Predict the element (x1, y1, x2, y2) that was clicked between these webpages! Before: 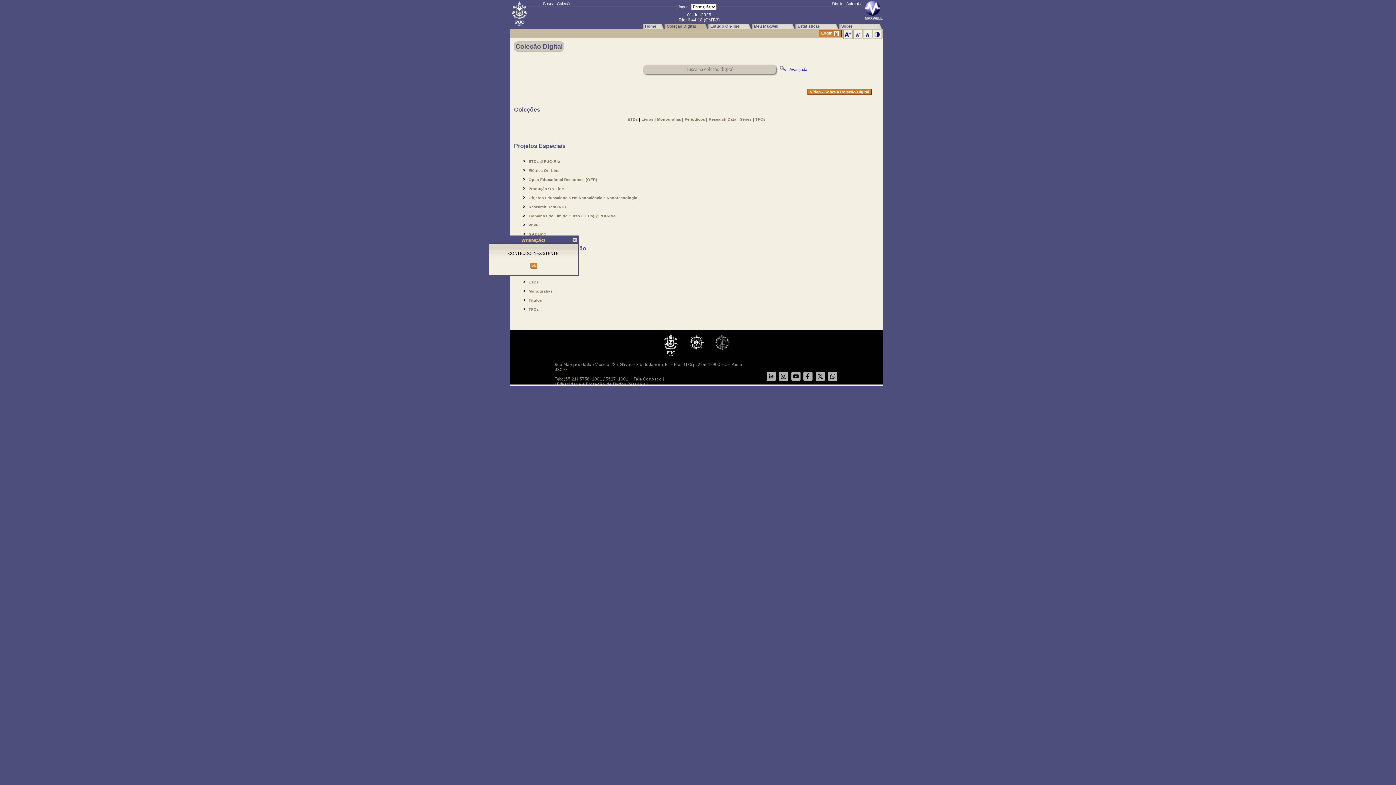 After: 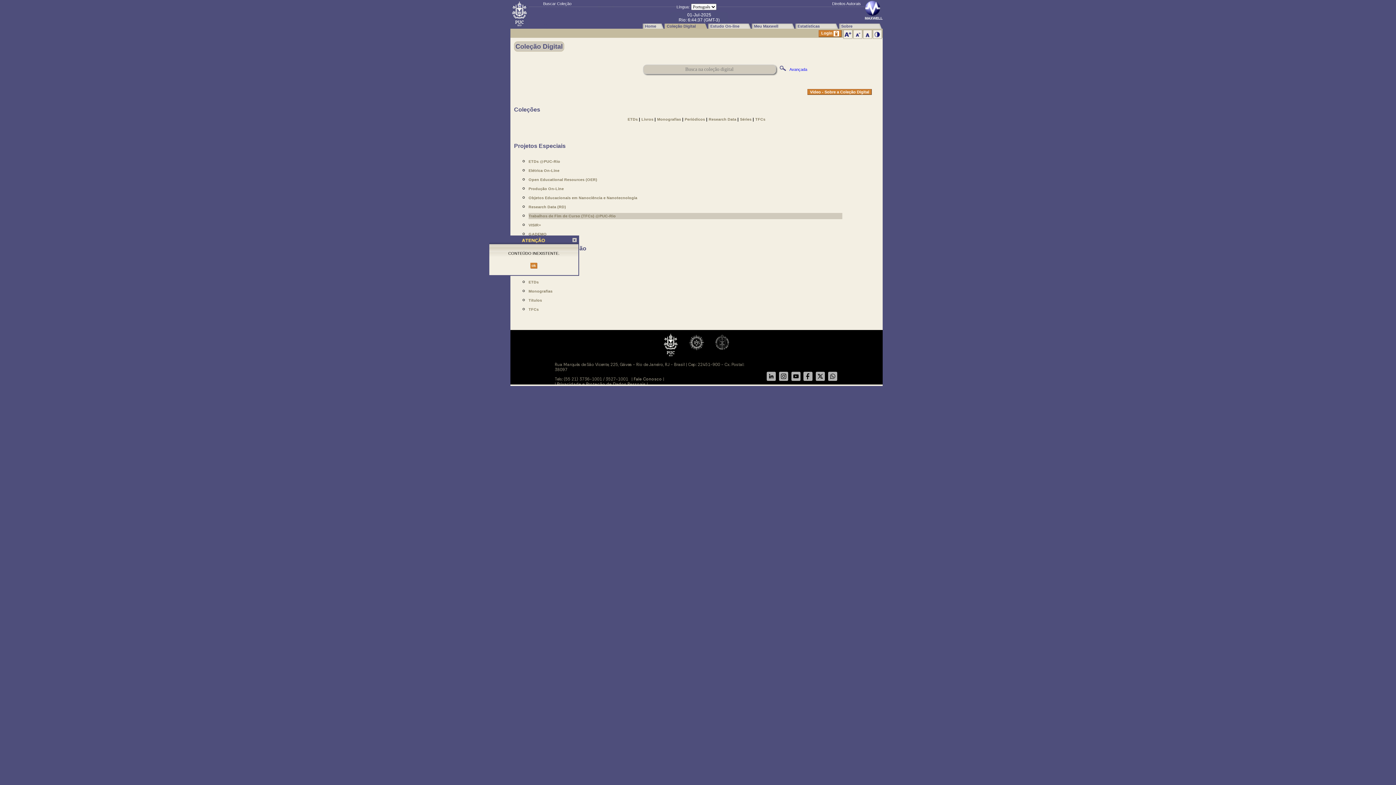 Action: bbox: (528, 213, 842, 219) label: Trabalhos de Fim de Curso (TFCs) @PUC-Rio